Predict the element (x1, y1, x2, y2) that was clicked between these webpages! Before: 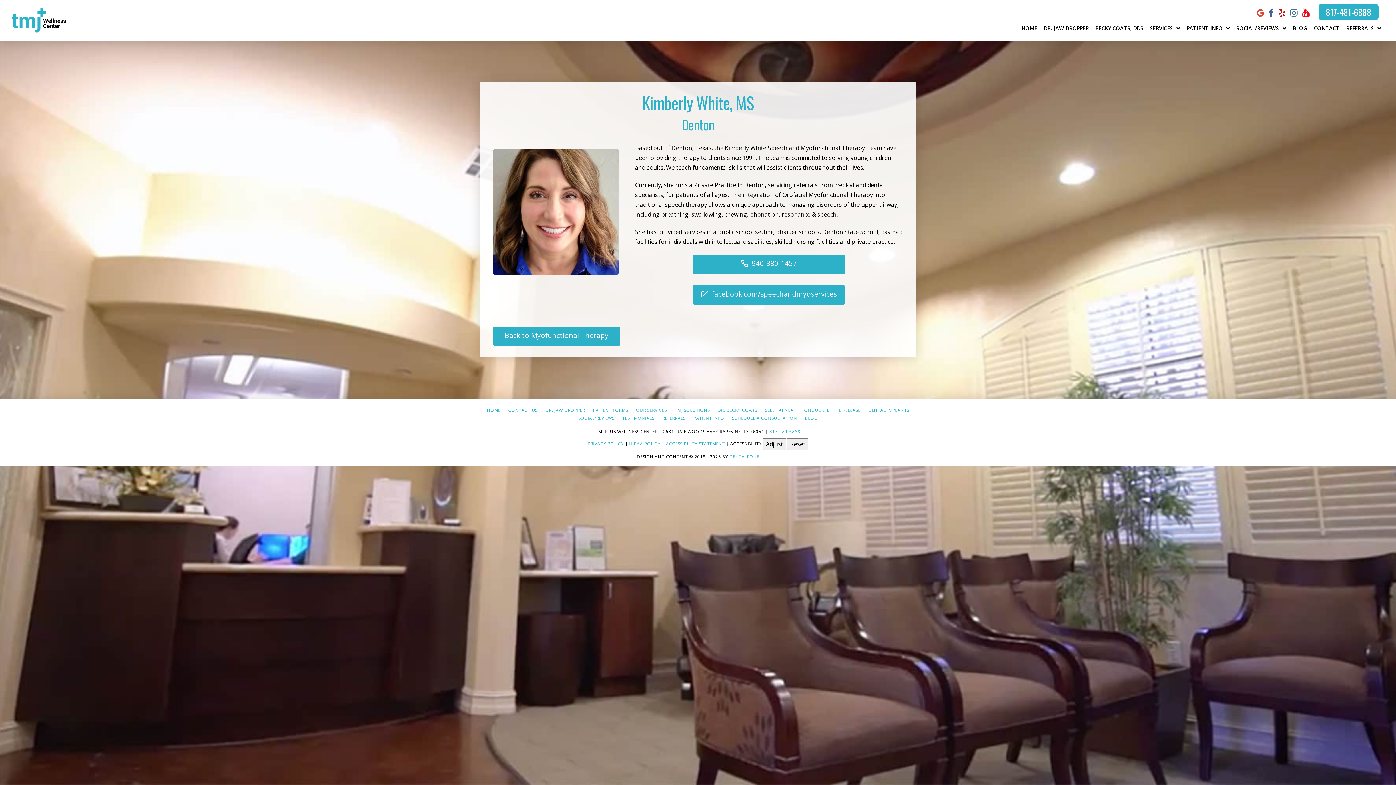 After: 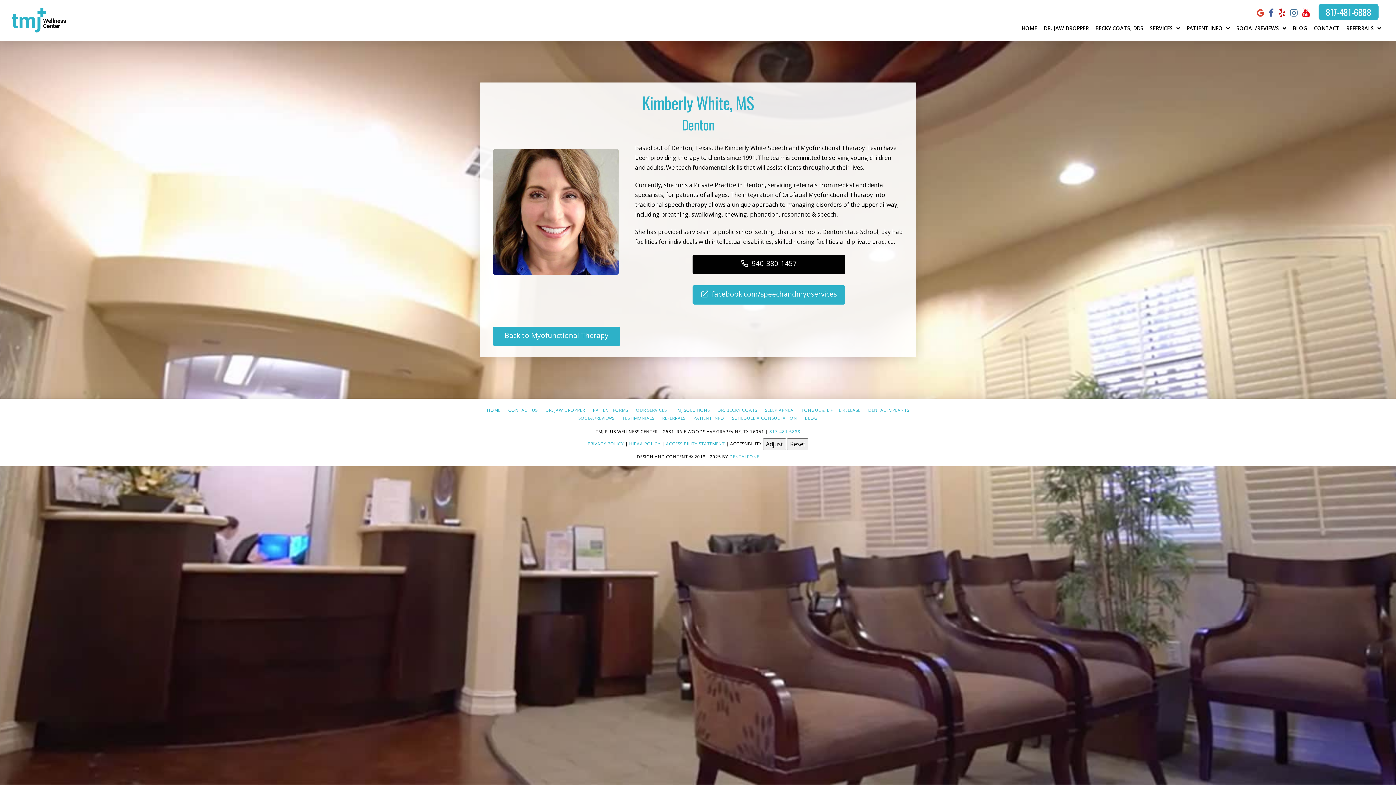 Action: bbox: (692, 254, 845, 274) label: 940-380-1457